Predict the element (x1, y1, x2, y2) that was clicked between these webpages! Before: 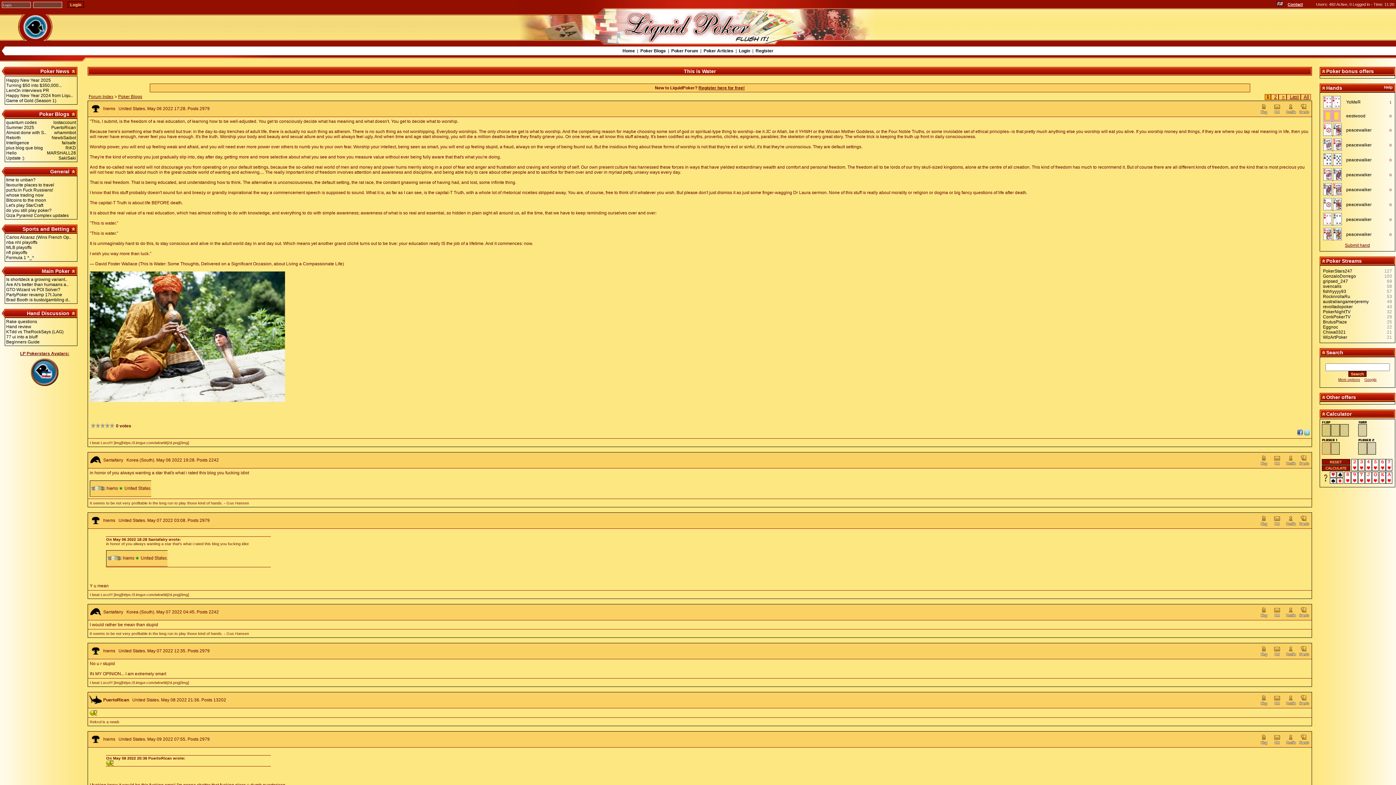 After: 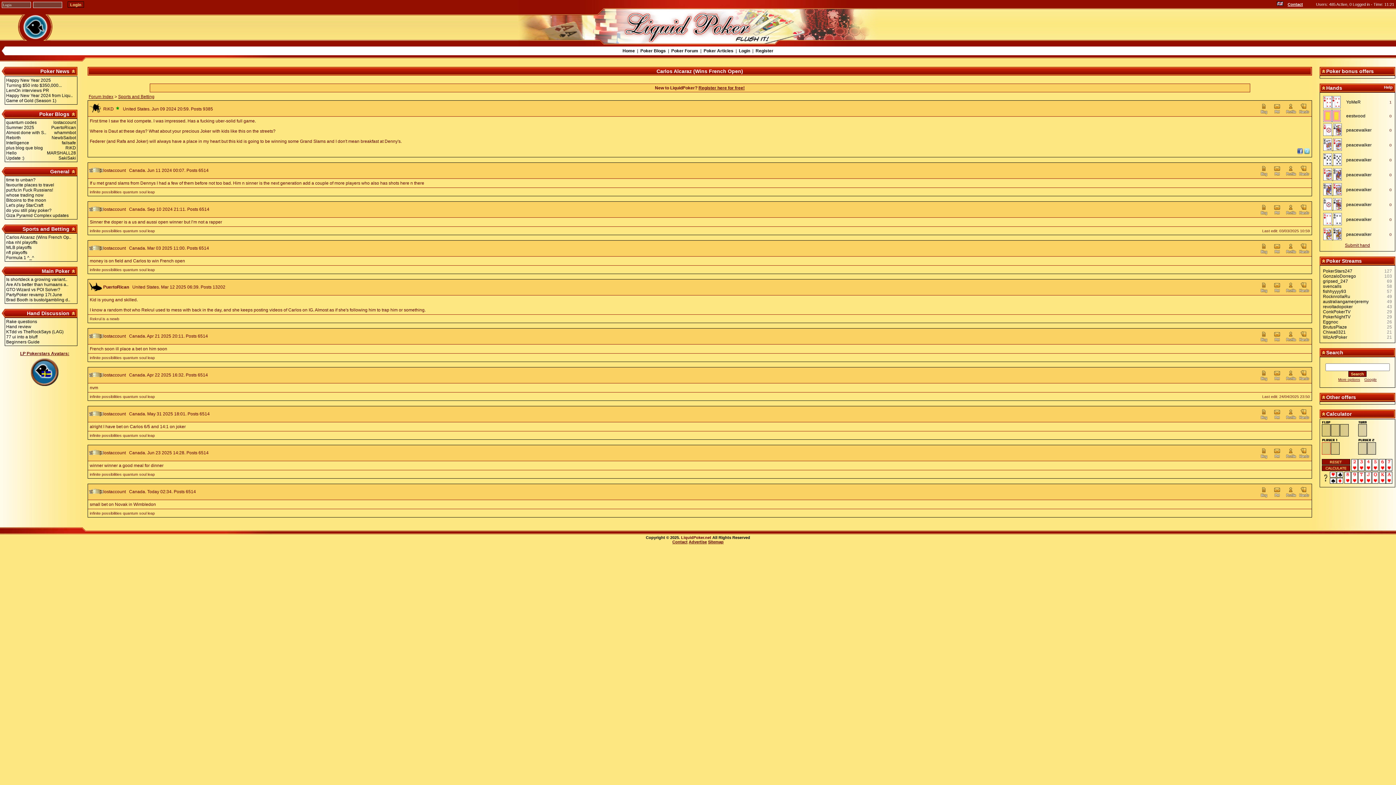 Action: label: Carlos Alcaraz (Wins French Op.. bbox: (6, 234, 71, 240)